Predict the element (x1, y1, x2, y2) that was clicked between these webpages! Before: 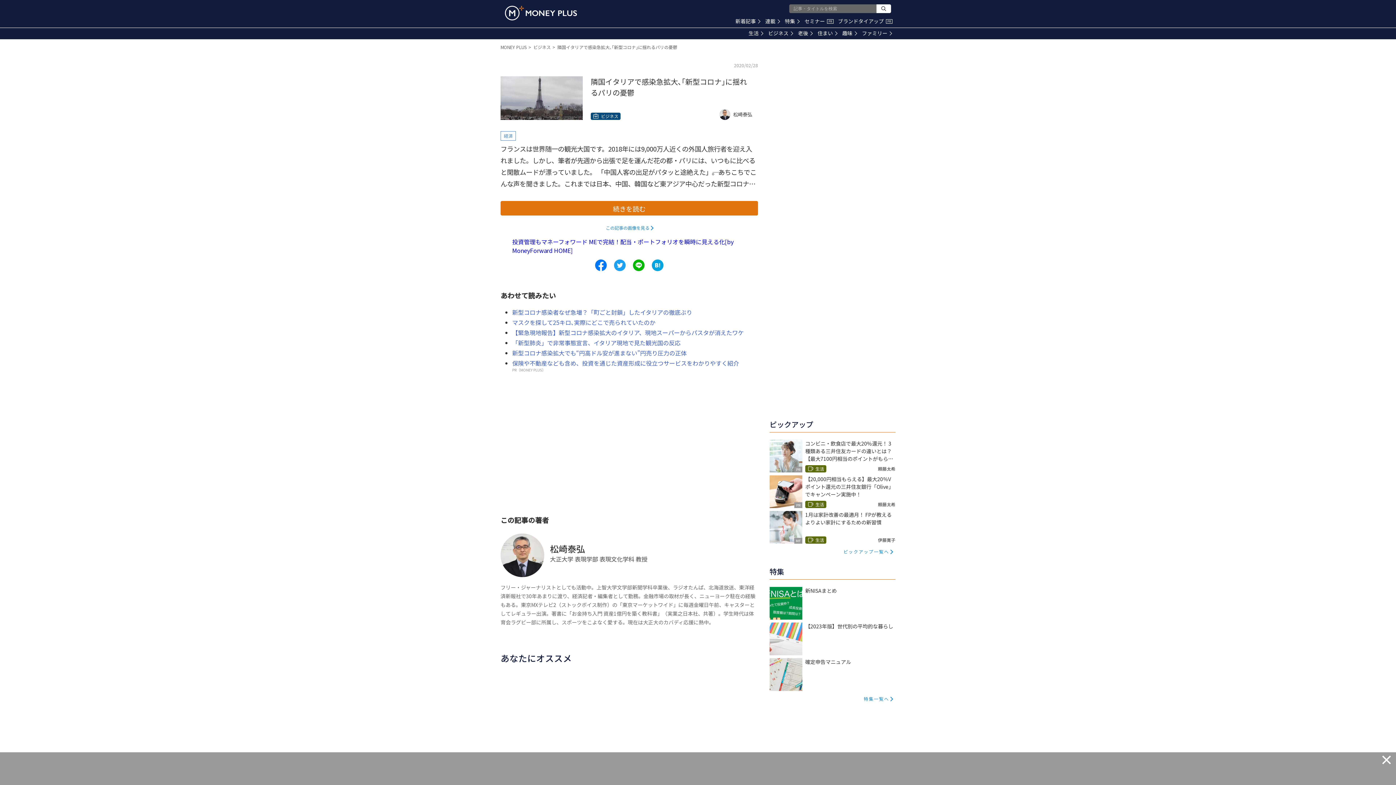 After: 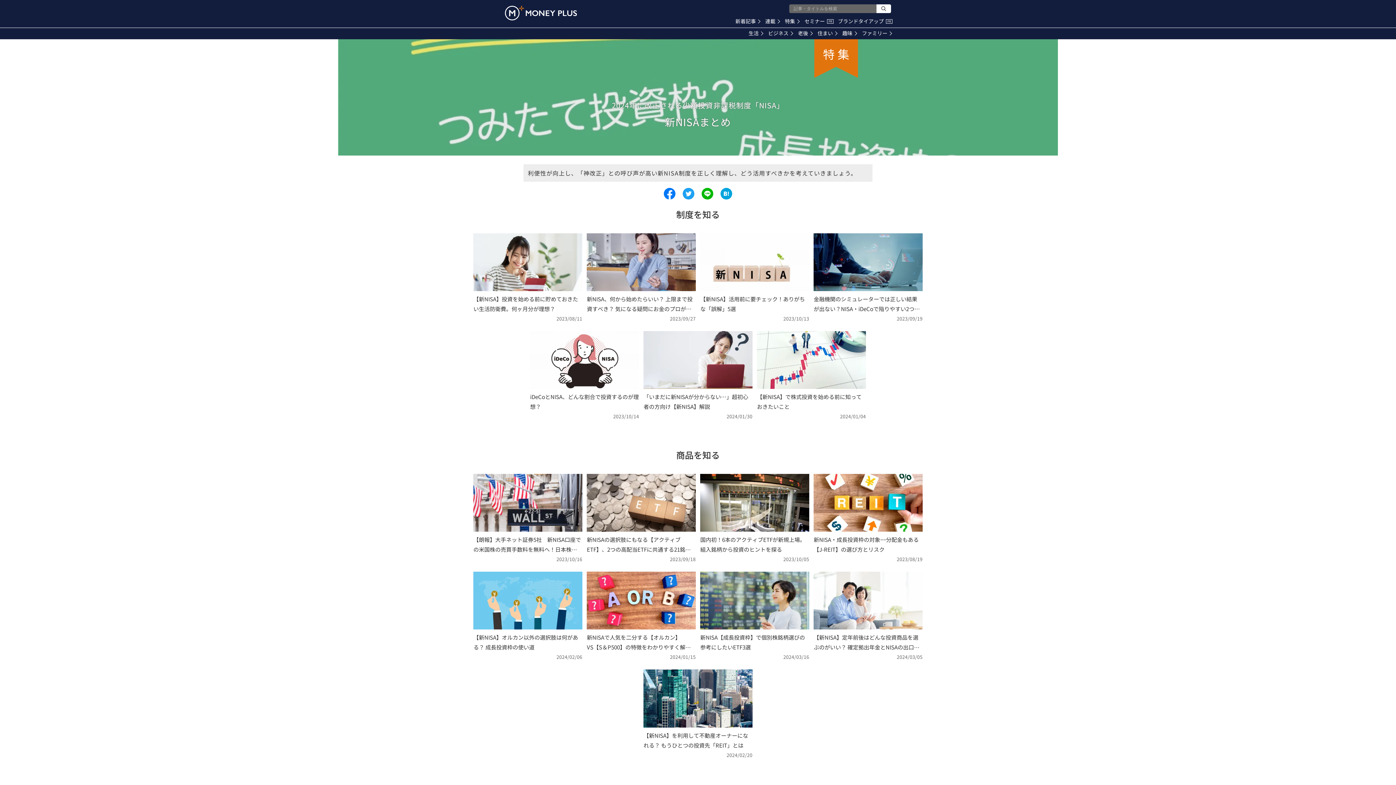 Action: label: 新NISAまとめ bbox: (769, 587, 895, 614)